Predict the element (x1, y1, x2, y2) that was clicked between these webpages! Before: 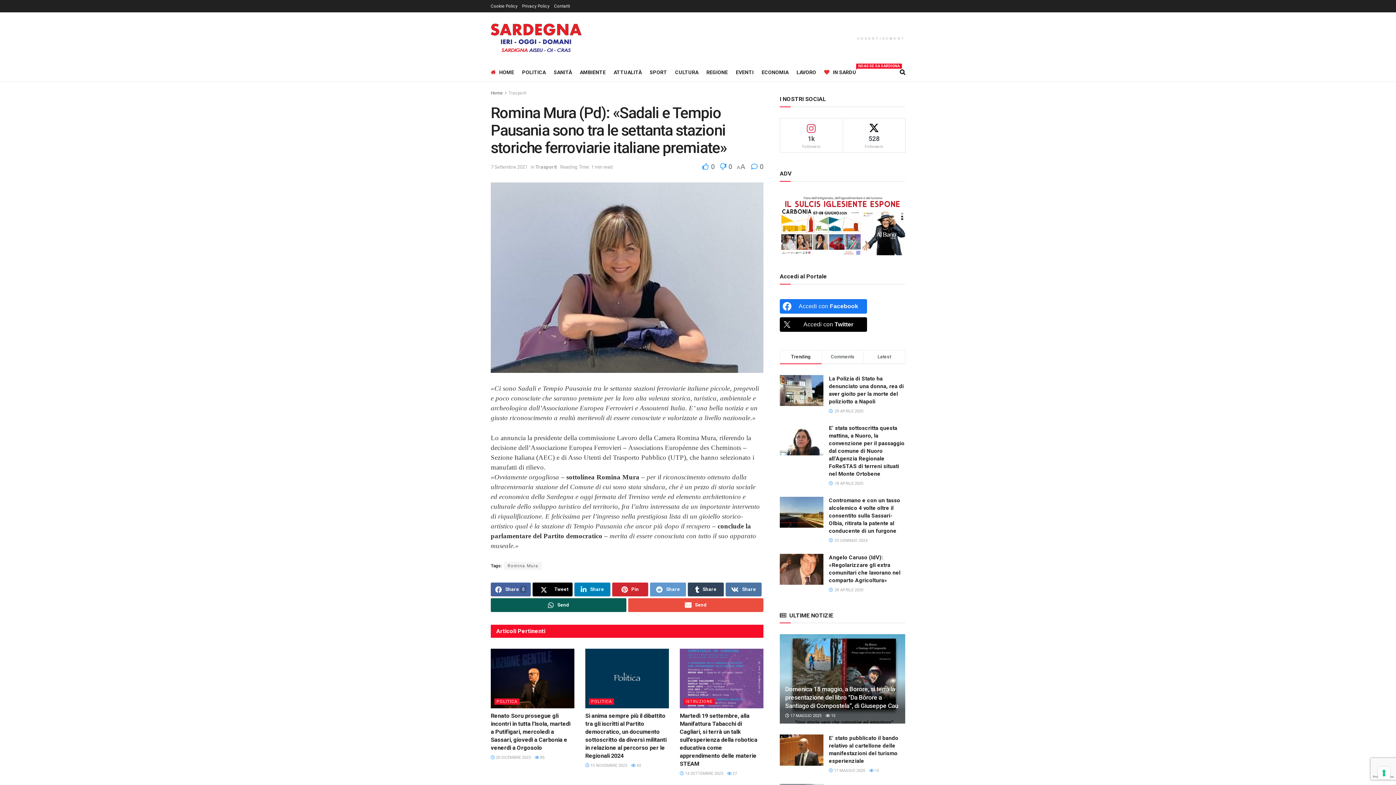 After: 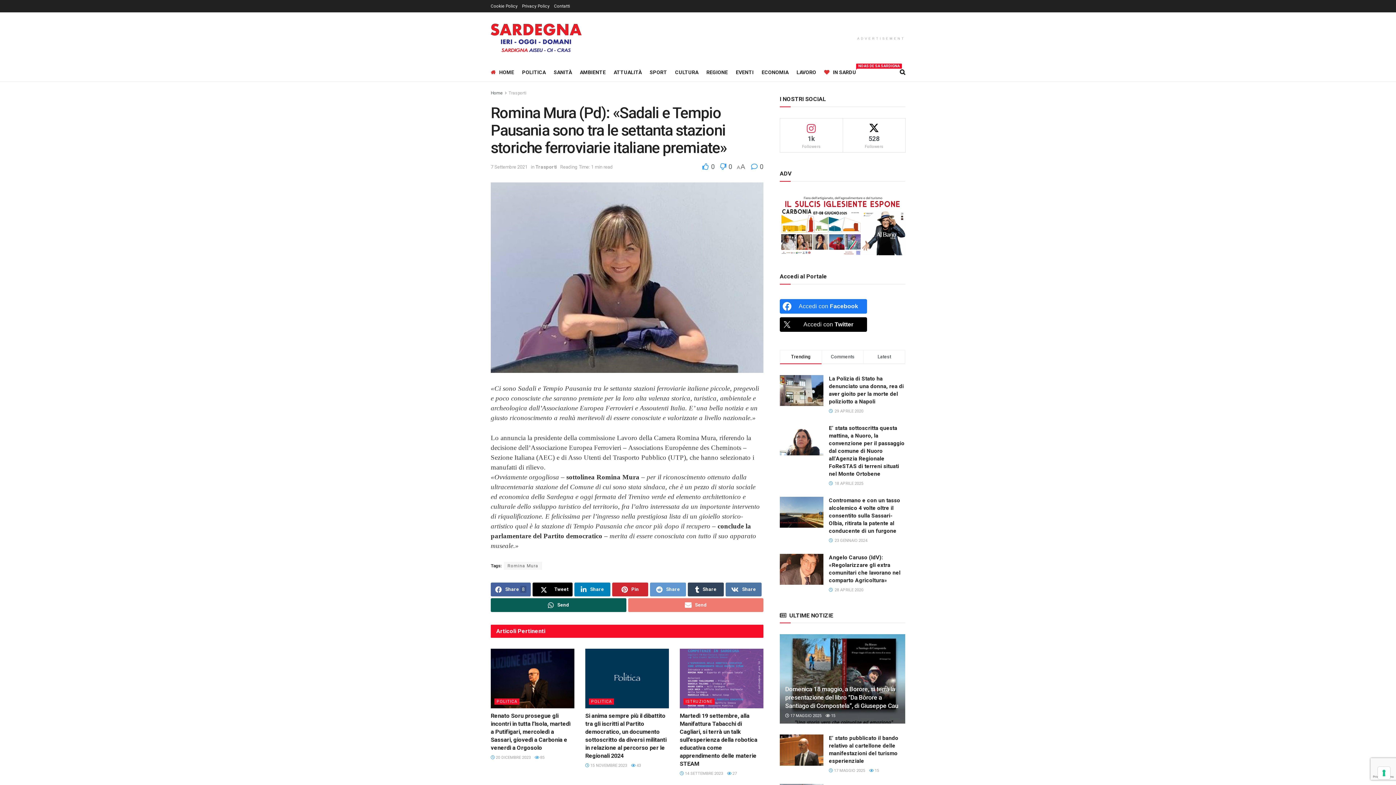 Action: label: Send bbox: (628, 598, 763, 612)